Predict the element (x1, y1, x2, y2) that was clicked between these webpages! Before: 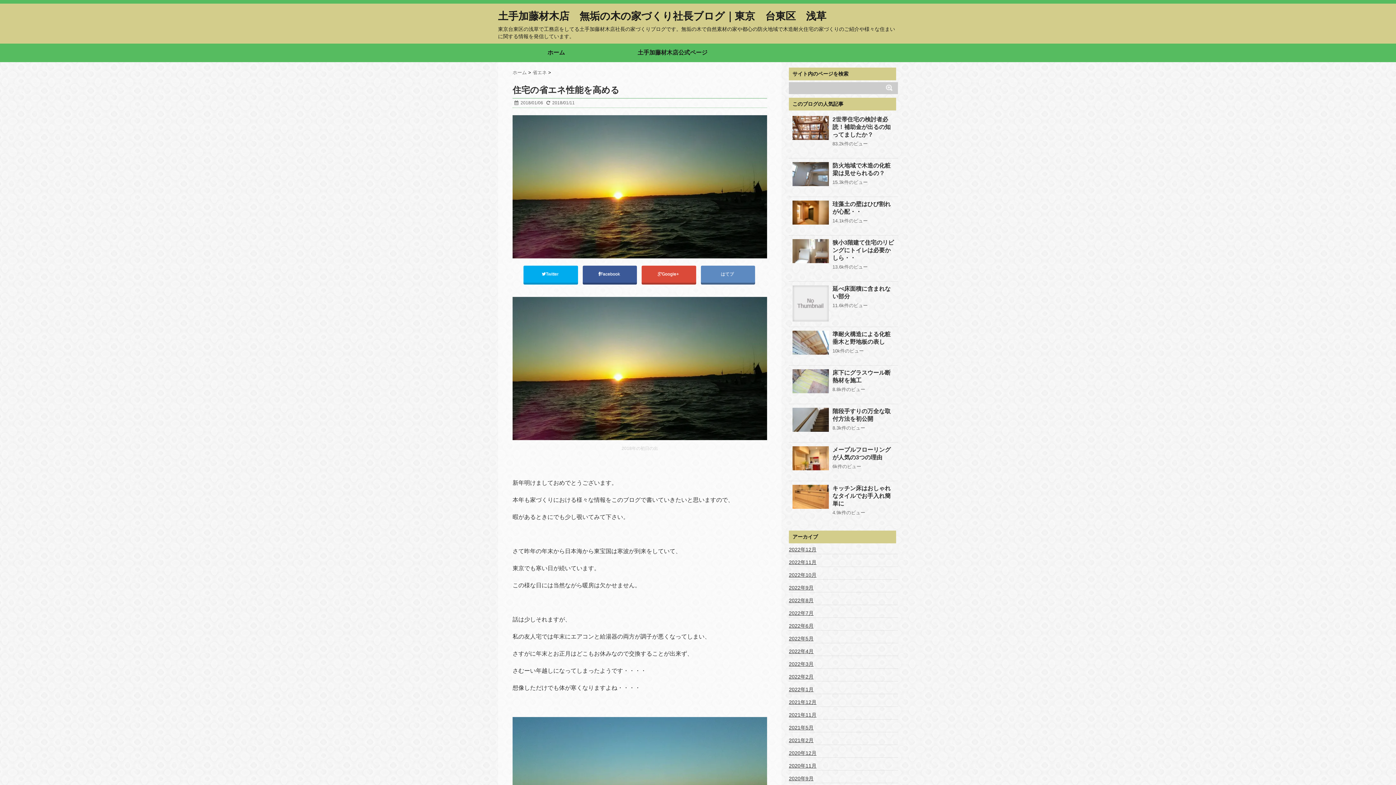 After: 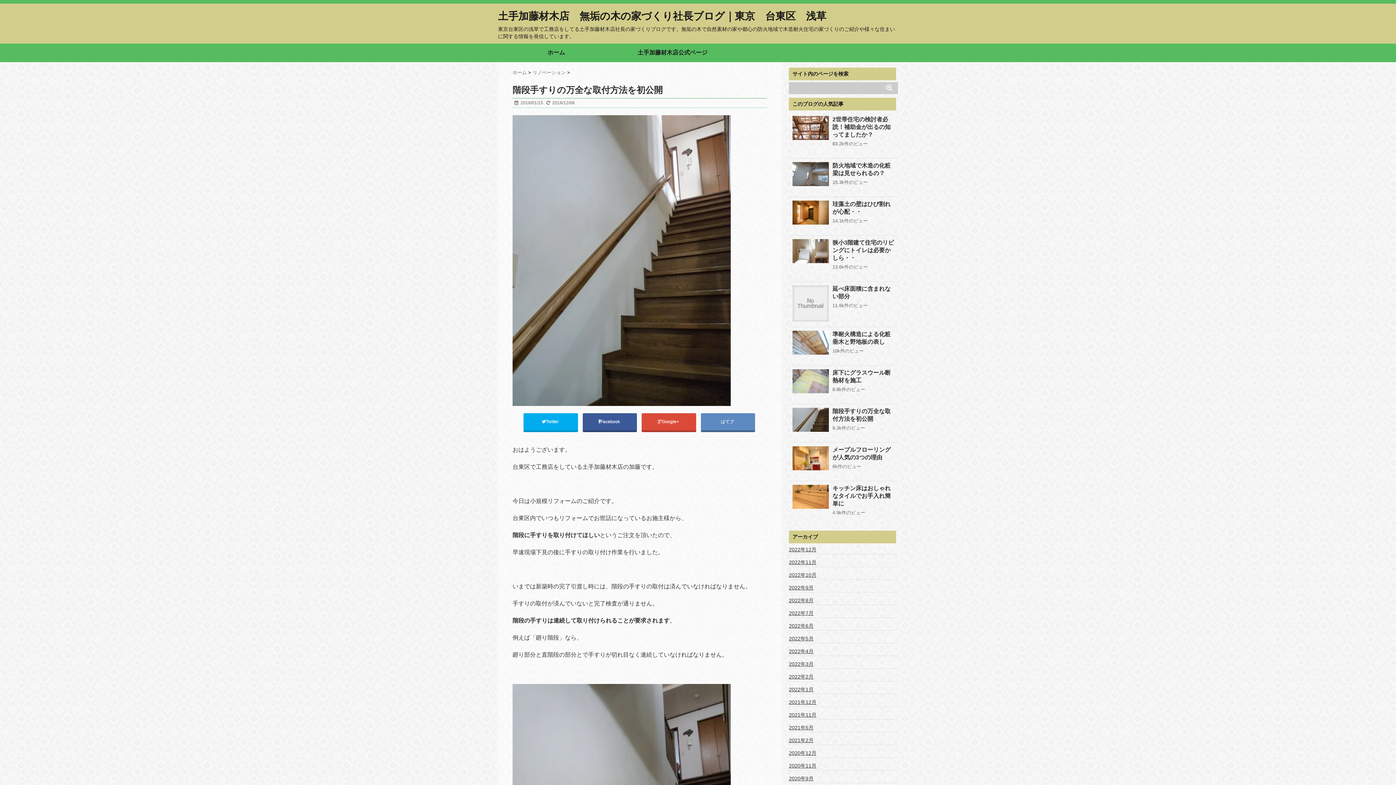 Action: bbox: (832, 408, 894, 423) label: 階段手すりの万全な取付方法を初公開